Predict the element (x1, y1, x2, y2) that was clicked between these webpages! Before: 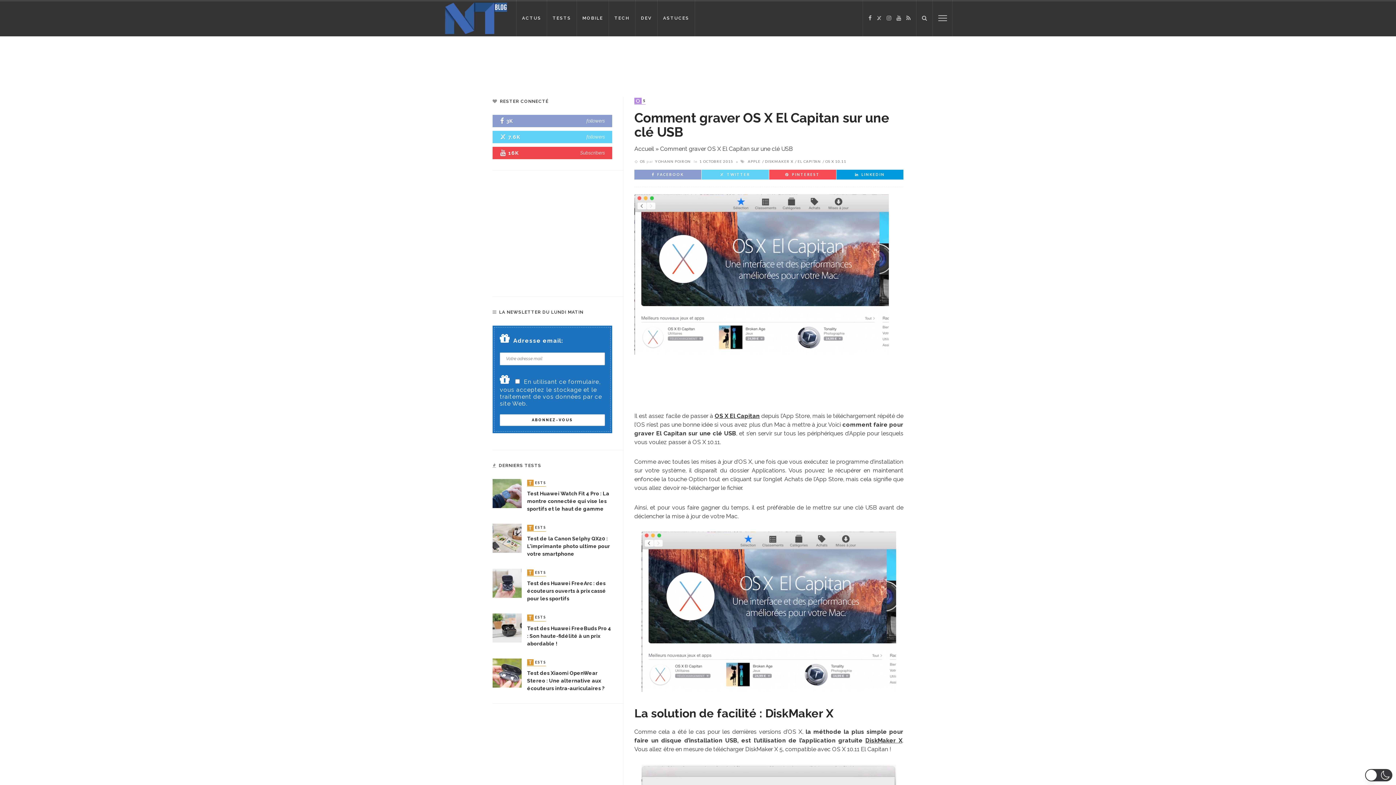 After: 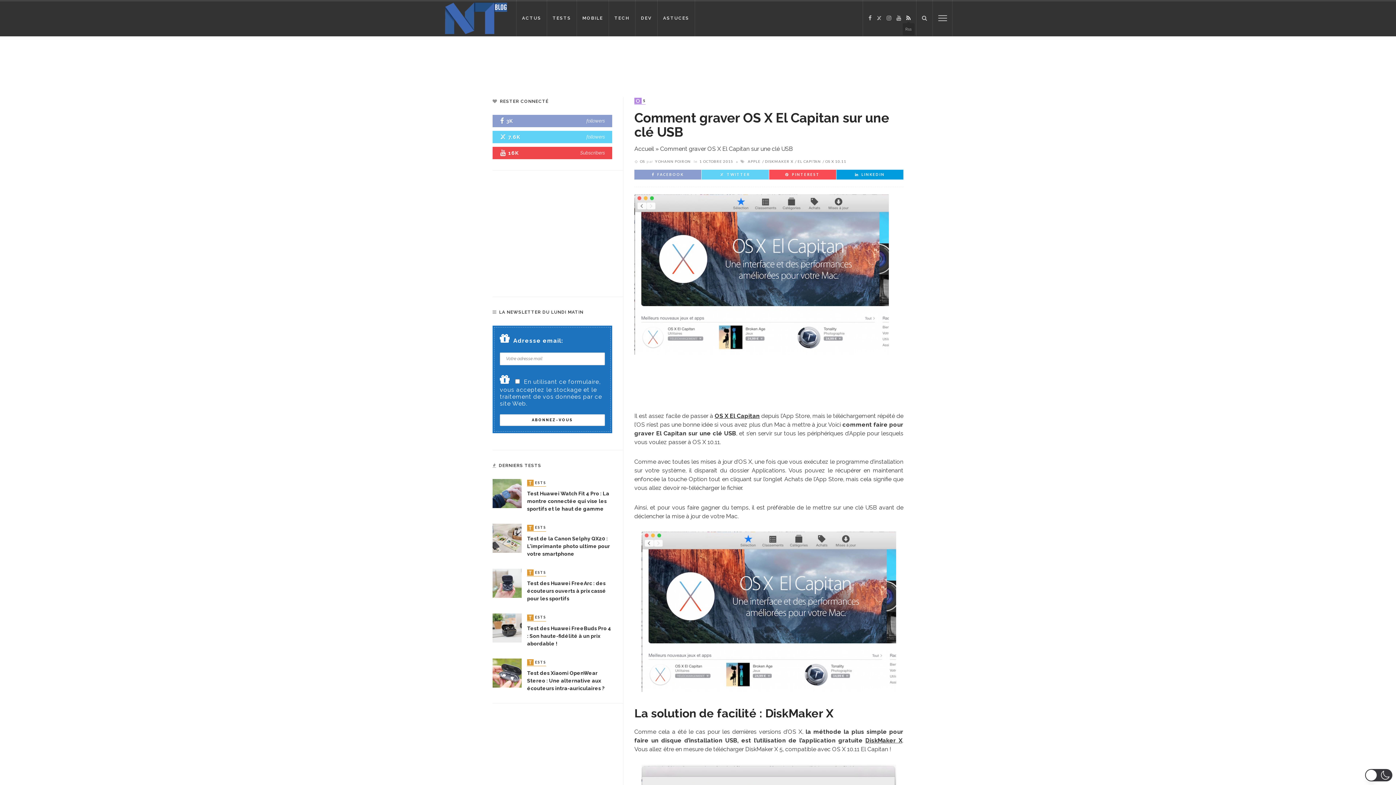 Action: bbox: (904, 14, 913, 21)